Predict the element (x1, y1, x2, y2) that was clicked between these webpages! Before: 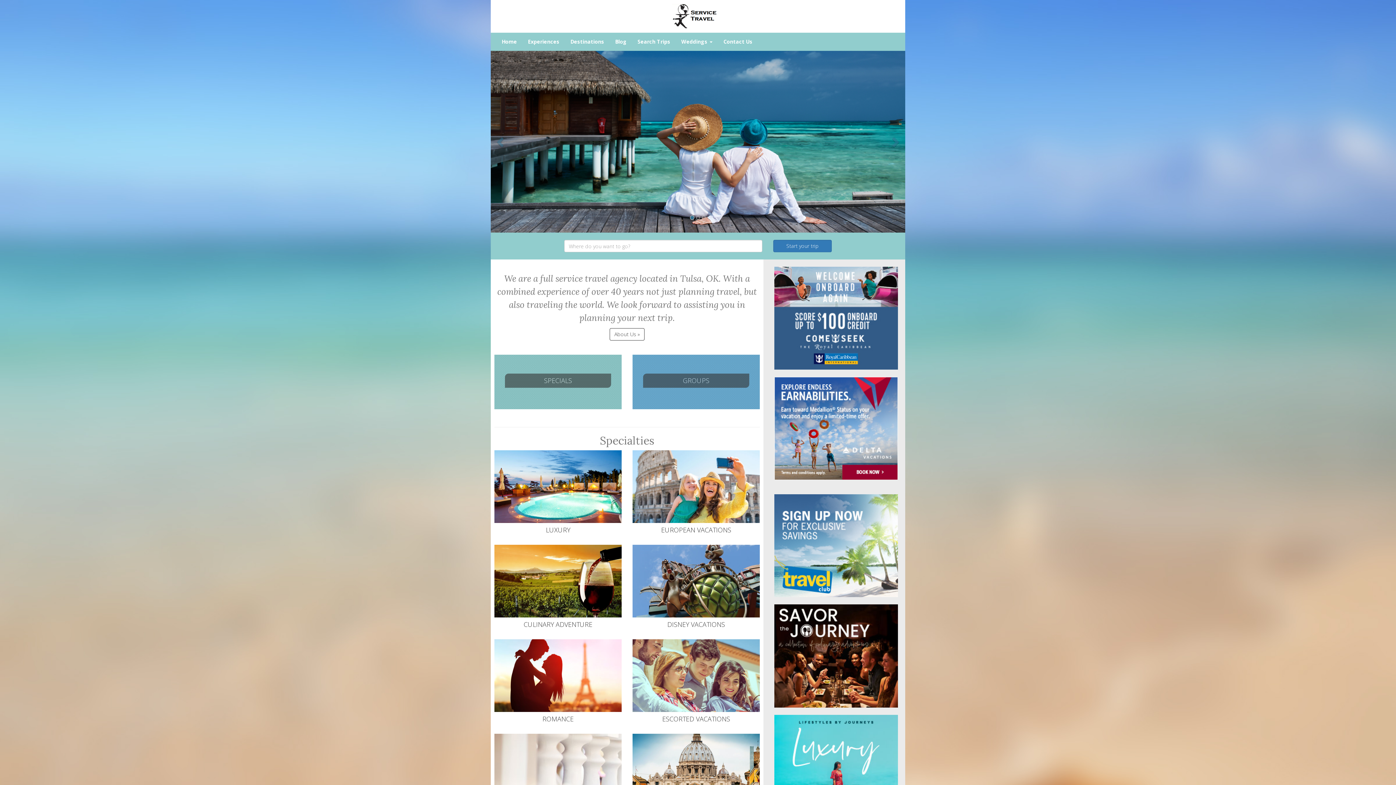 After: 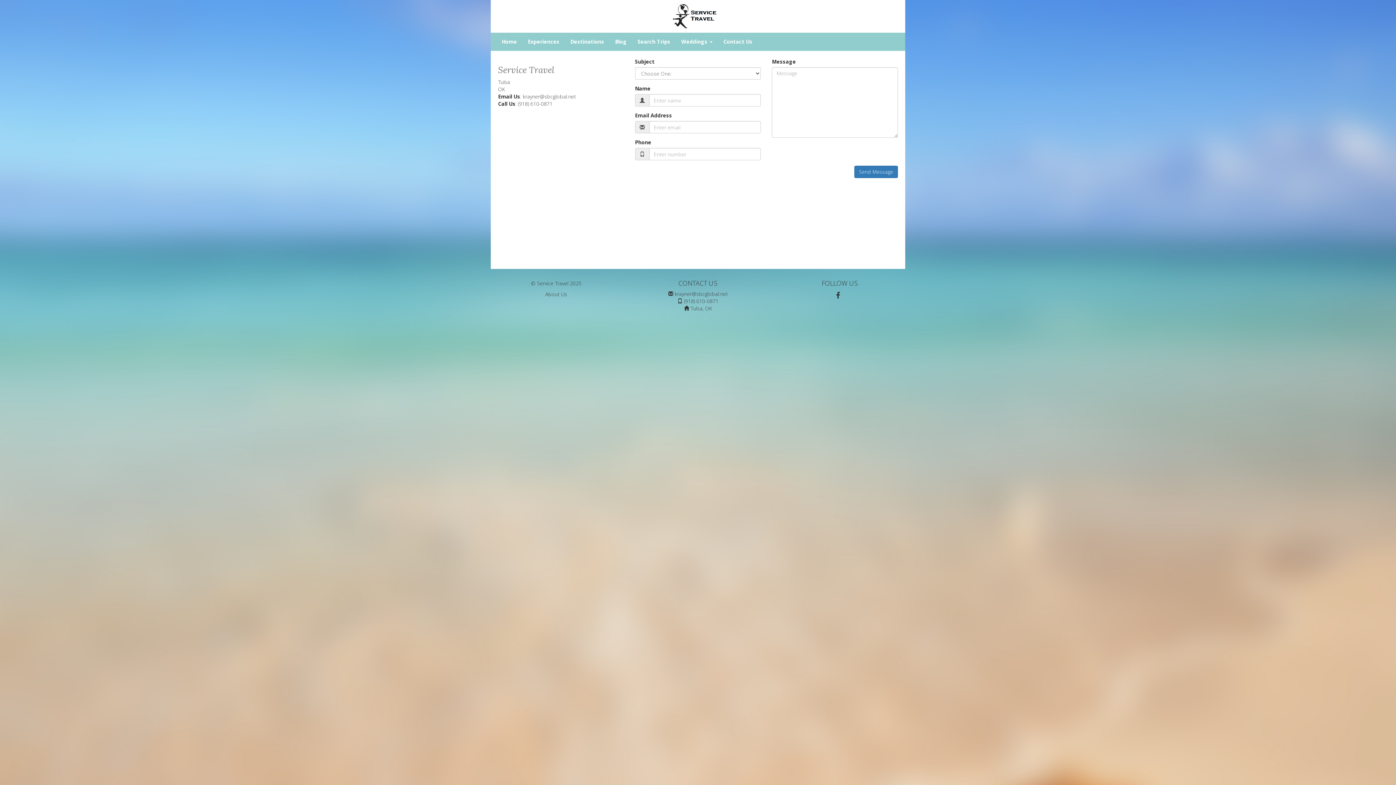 Action: label: Contact Us bbox: (718, 32, 758, 50)